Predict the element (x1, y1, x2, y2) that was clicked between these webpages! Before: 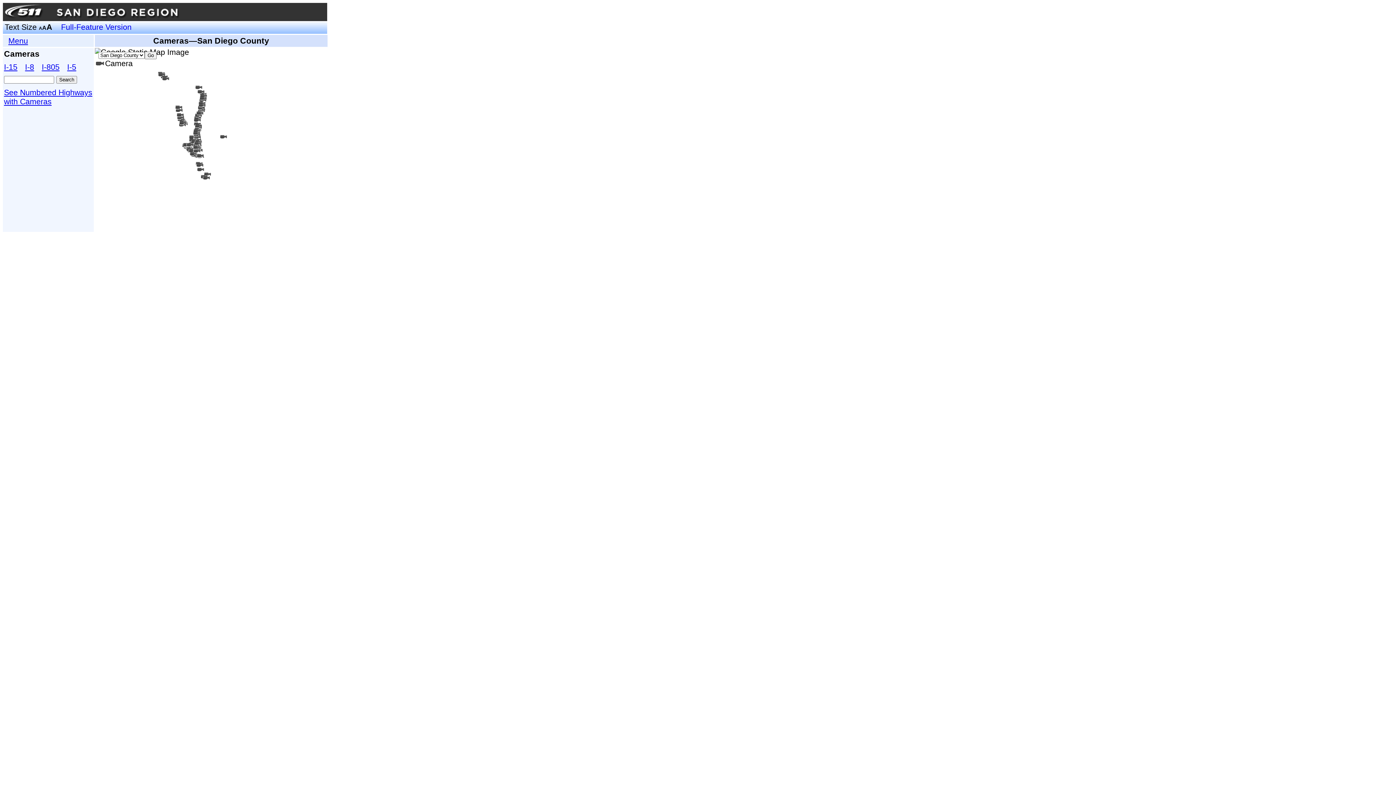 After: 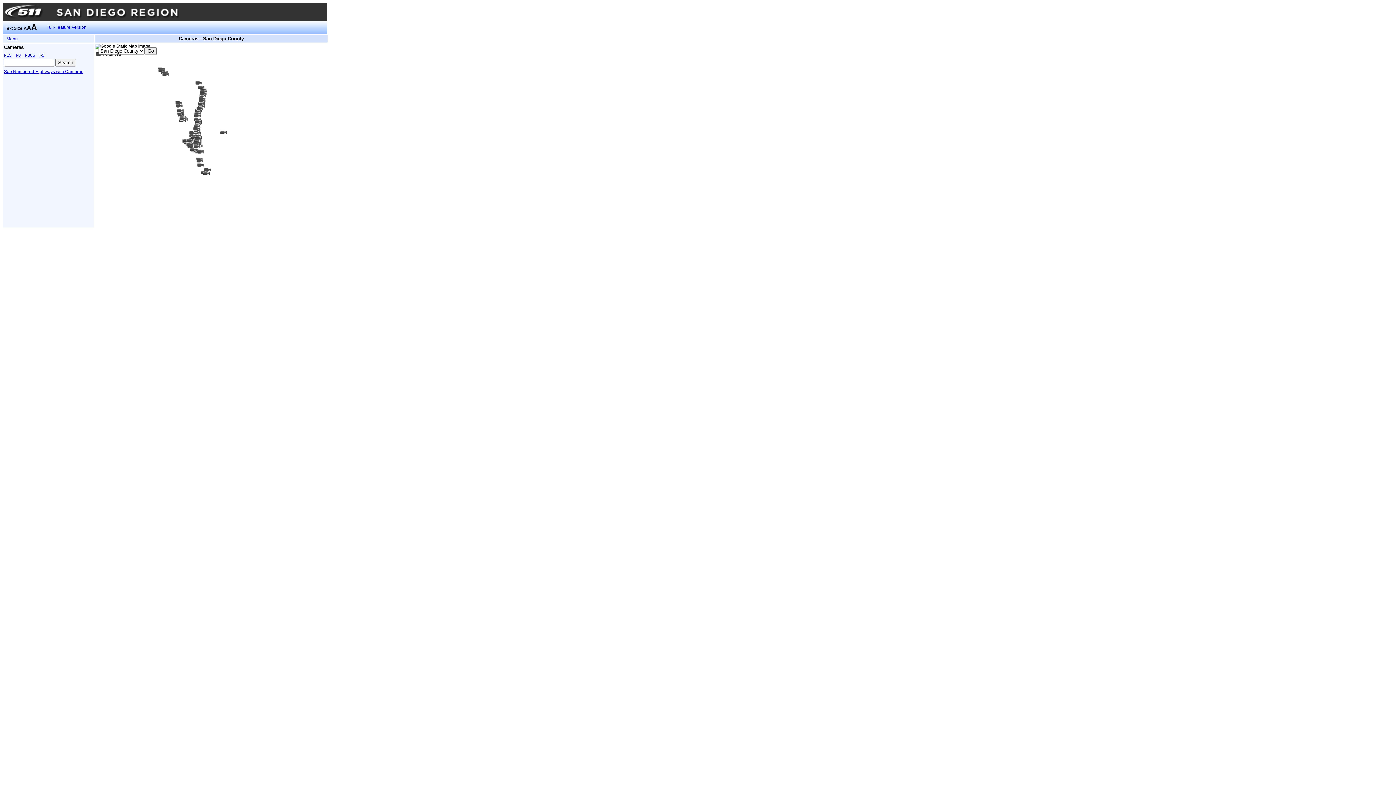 Action: label: A bbox: (38, 25, 42, 30)